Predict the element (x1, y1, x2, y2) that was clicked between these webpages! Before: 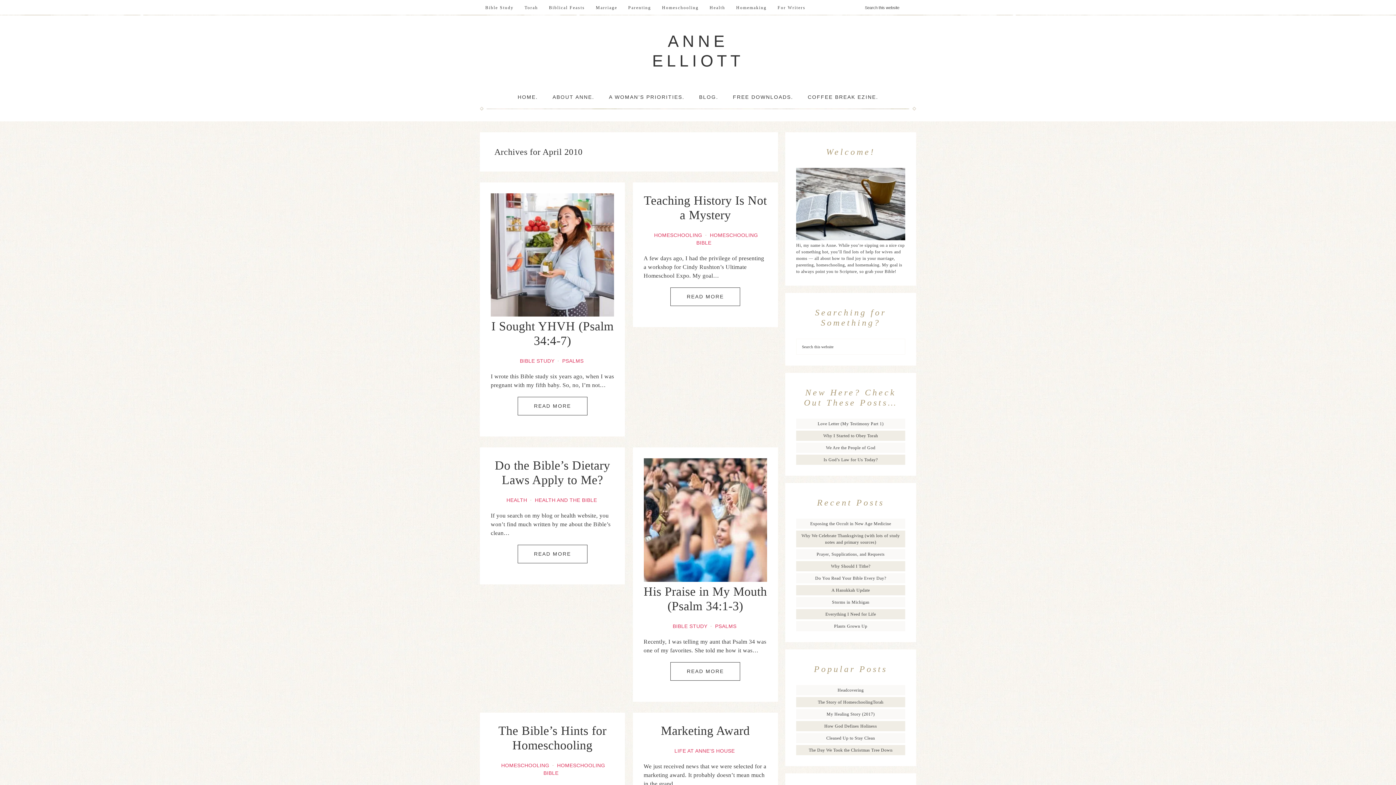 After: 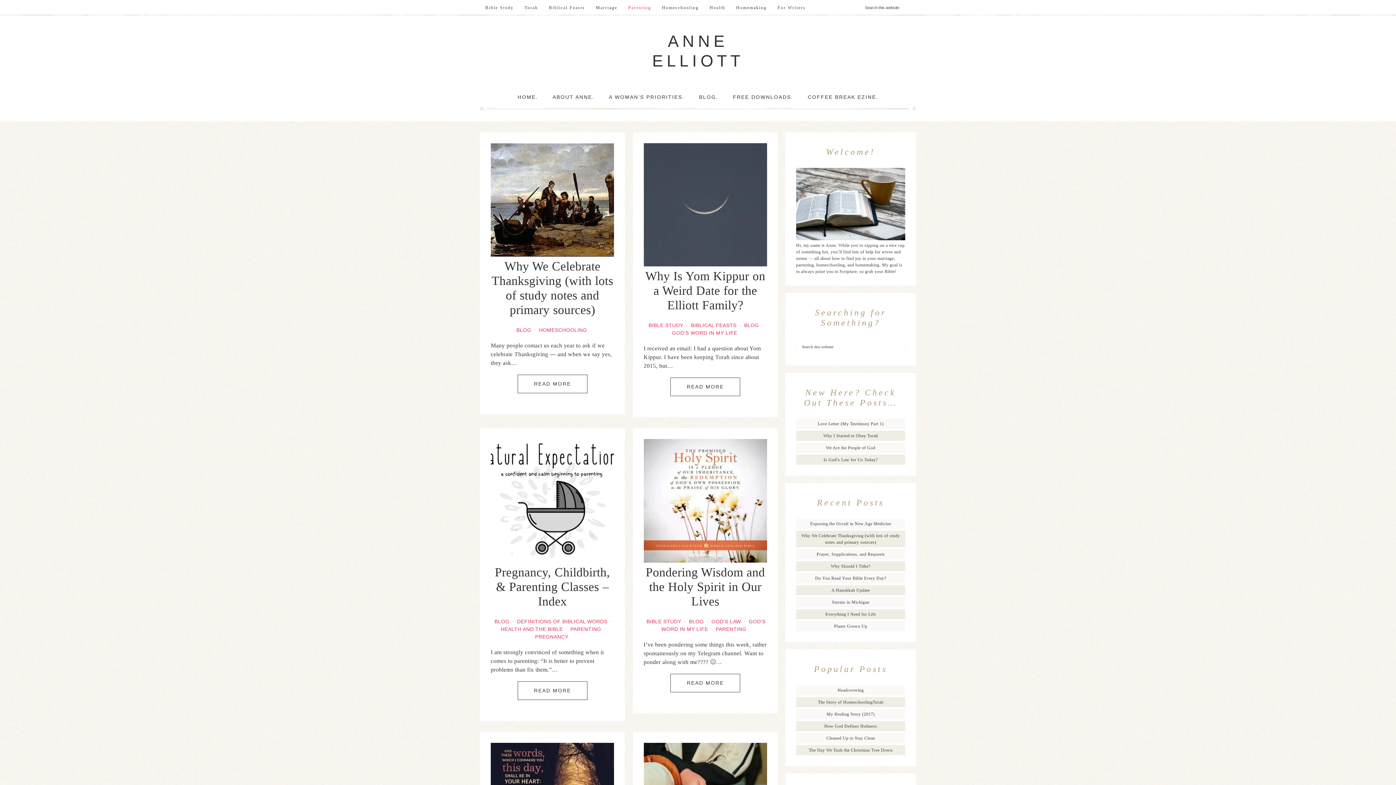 Action: bbox: (622, 0, 656, 15) label: Parenting